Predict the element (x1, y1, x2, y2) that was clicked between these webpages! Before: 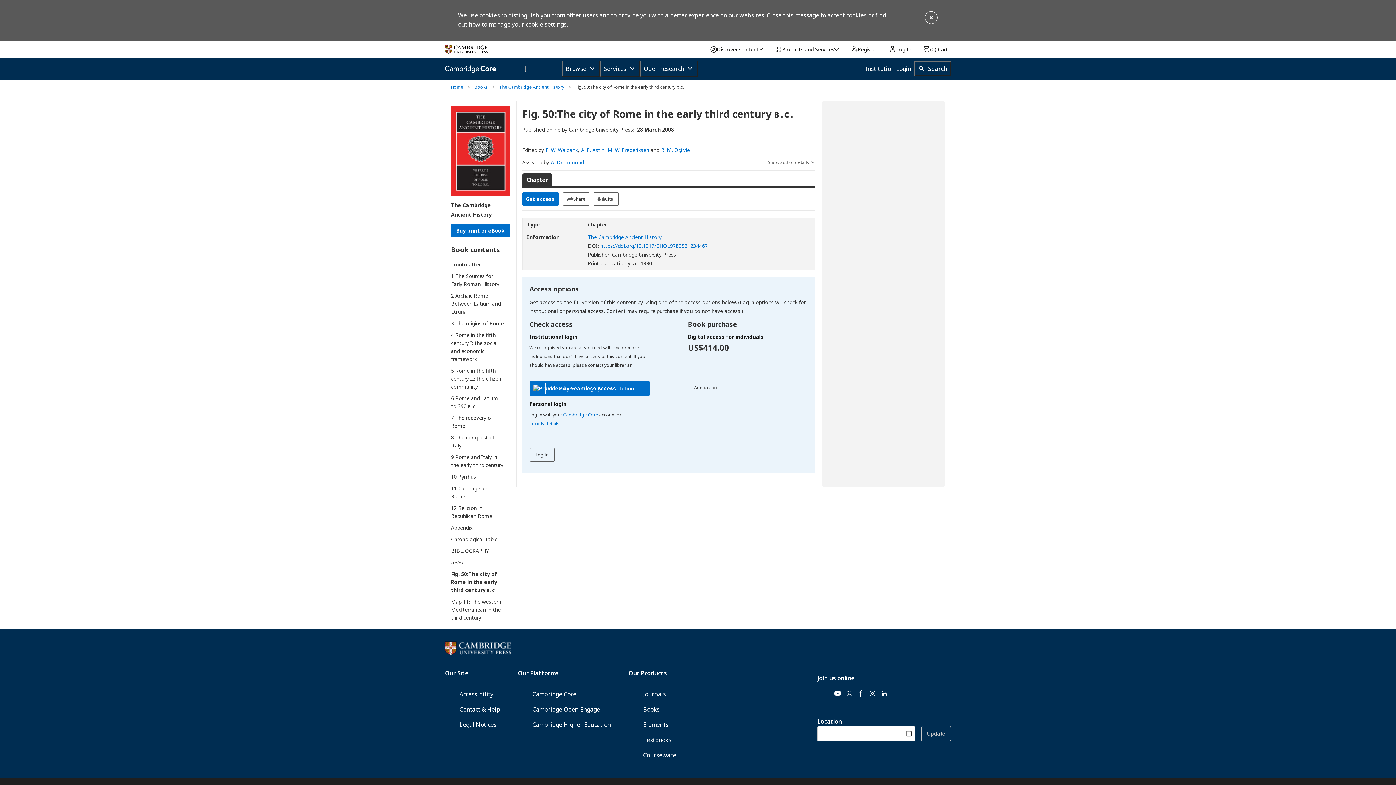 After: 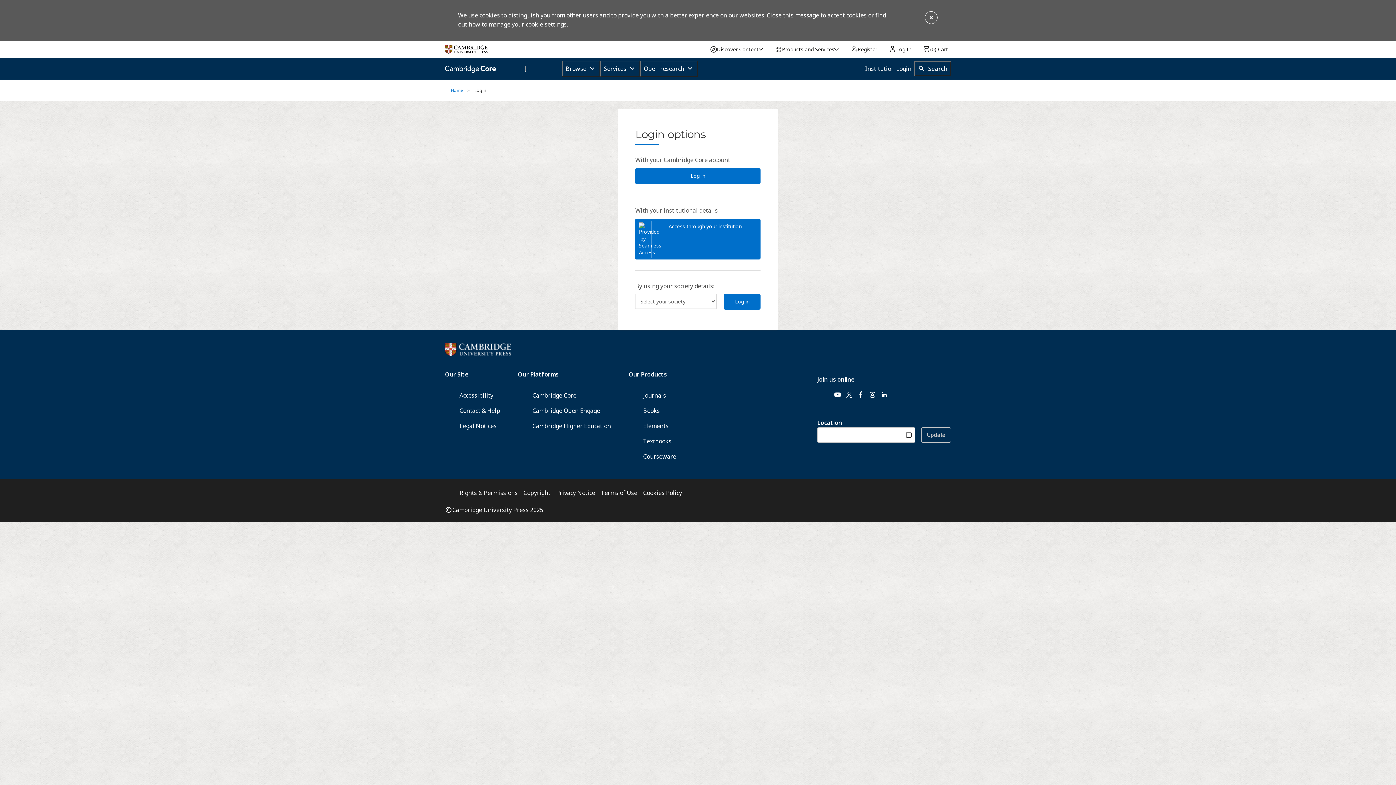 Action: bbox: (529, 420, 559, 426) label: society details